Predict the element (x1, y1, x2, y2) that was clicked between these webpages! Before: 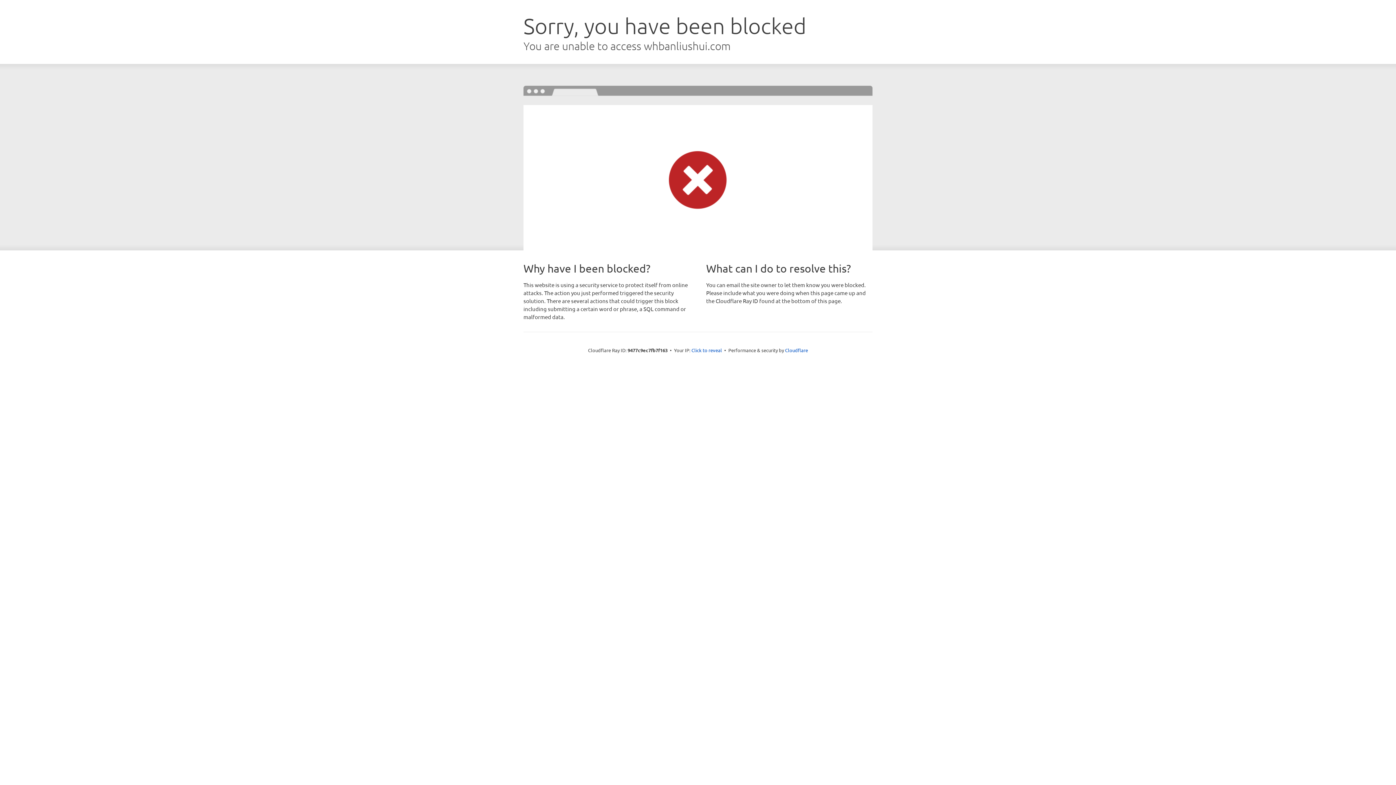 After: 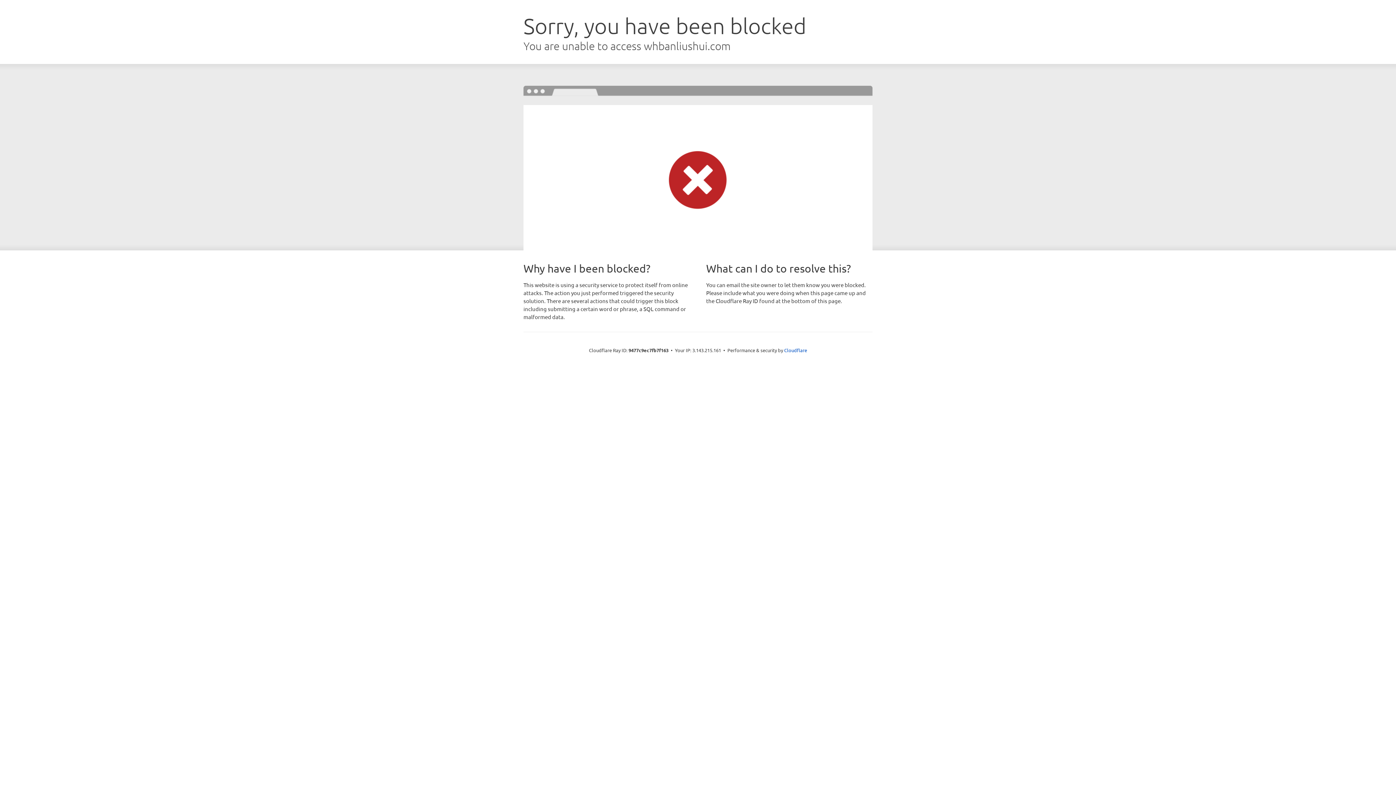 Action: label: Click to reveal bbox: (691, 346, 722, 353)